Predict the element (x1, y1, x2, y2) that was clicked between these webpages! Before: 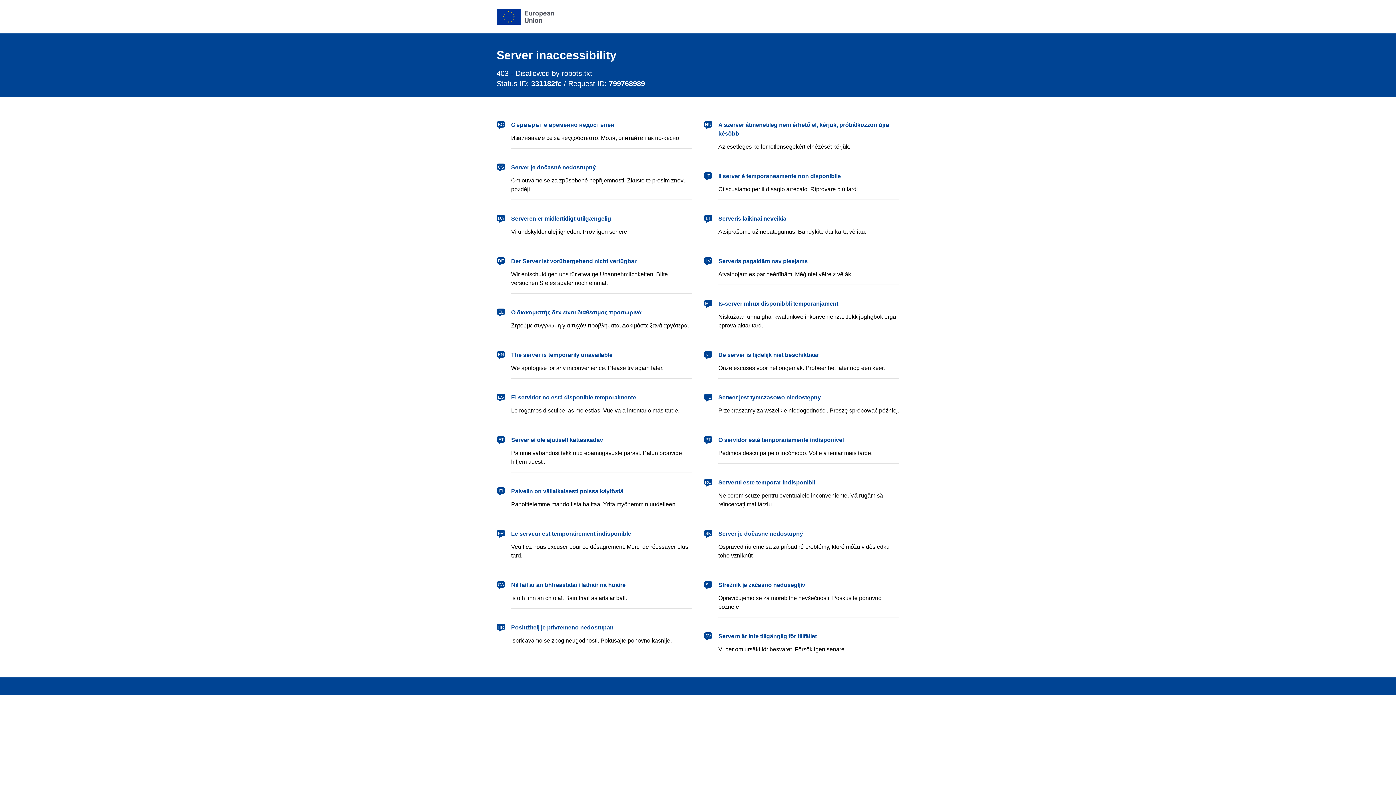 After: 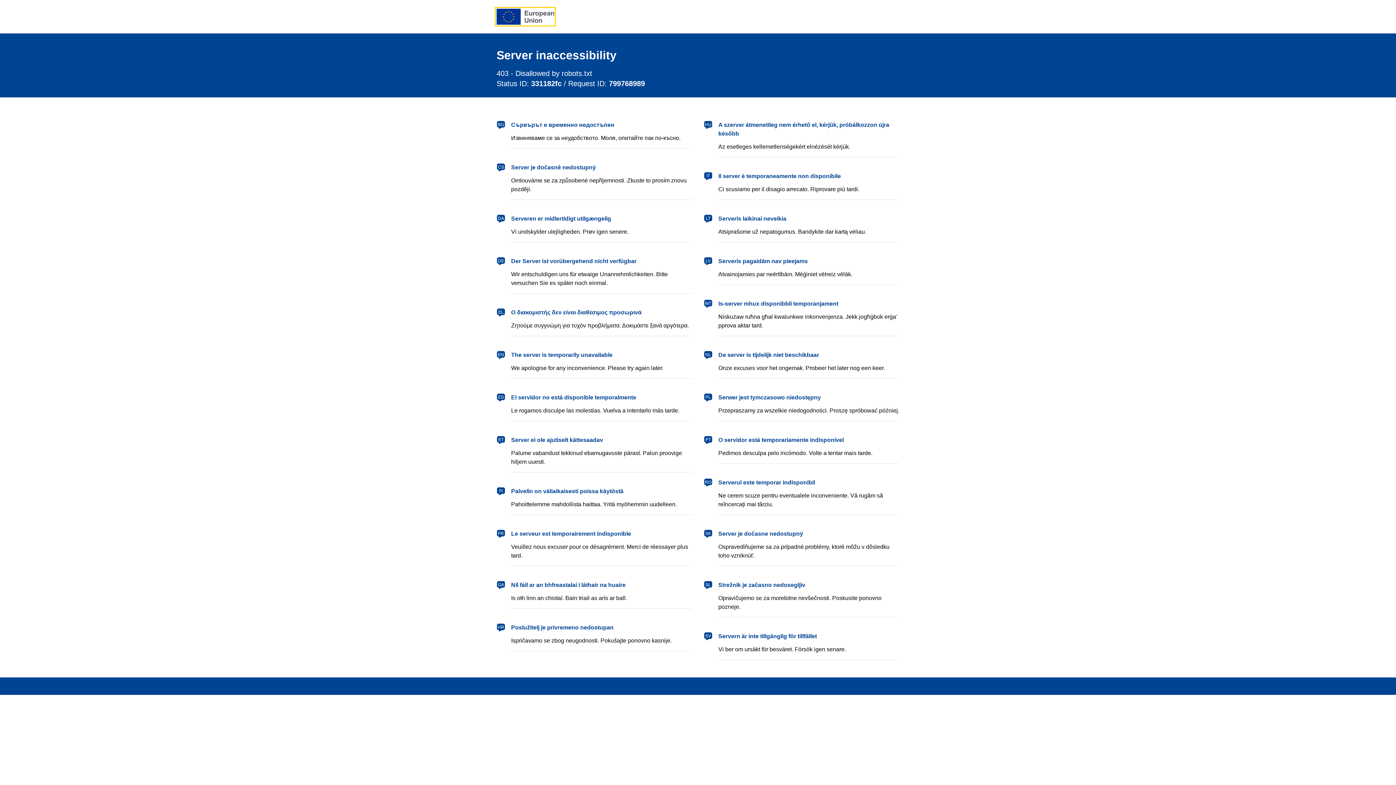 Action: bbox: (496, 8, 554, 24) label: European Union